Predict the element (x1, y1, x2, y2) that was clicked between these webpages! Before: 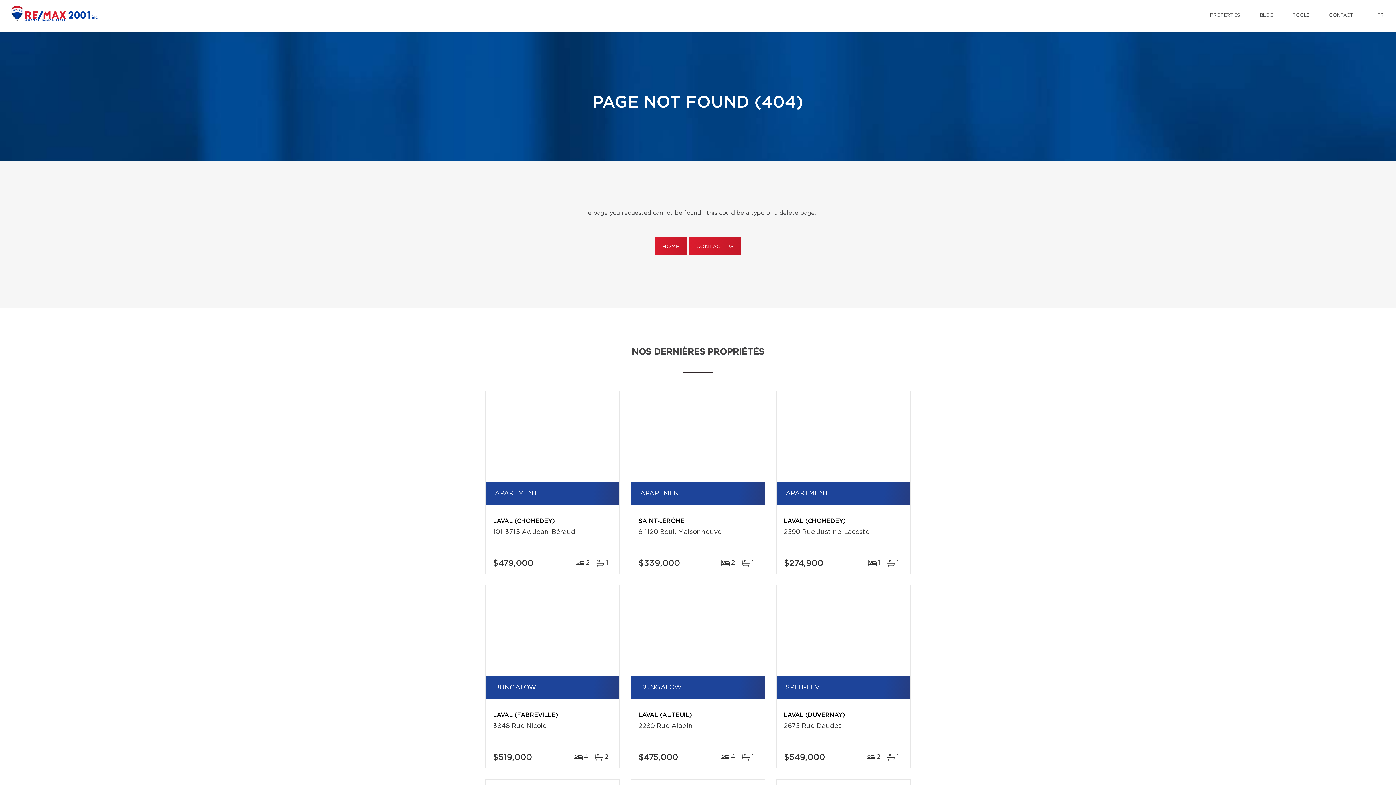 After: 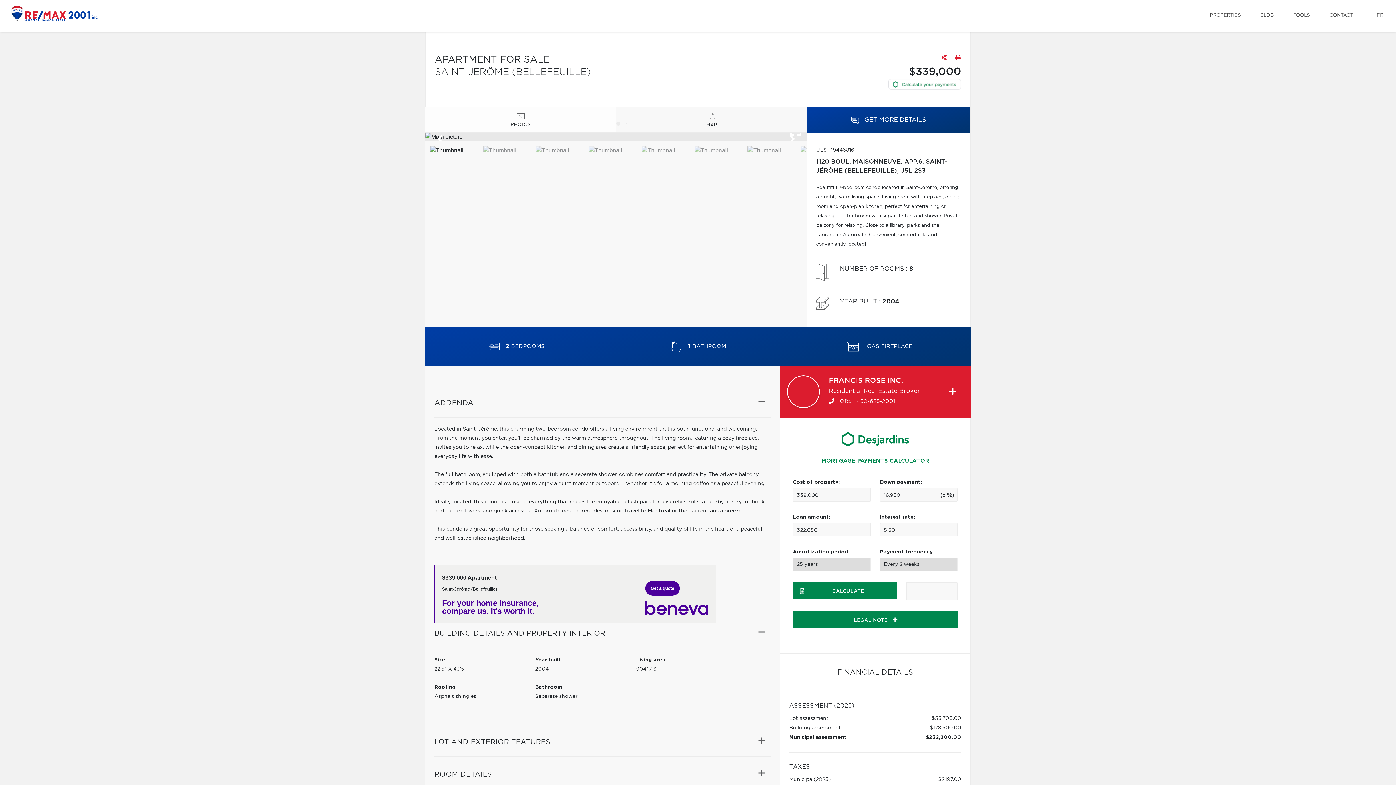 Action: bbox: (631, 391, 765, 482)